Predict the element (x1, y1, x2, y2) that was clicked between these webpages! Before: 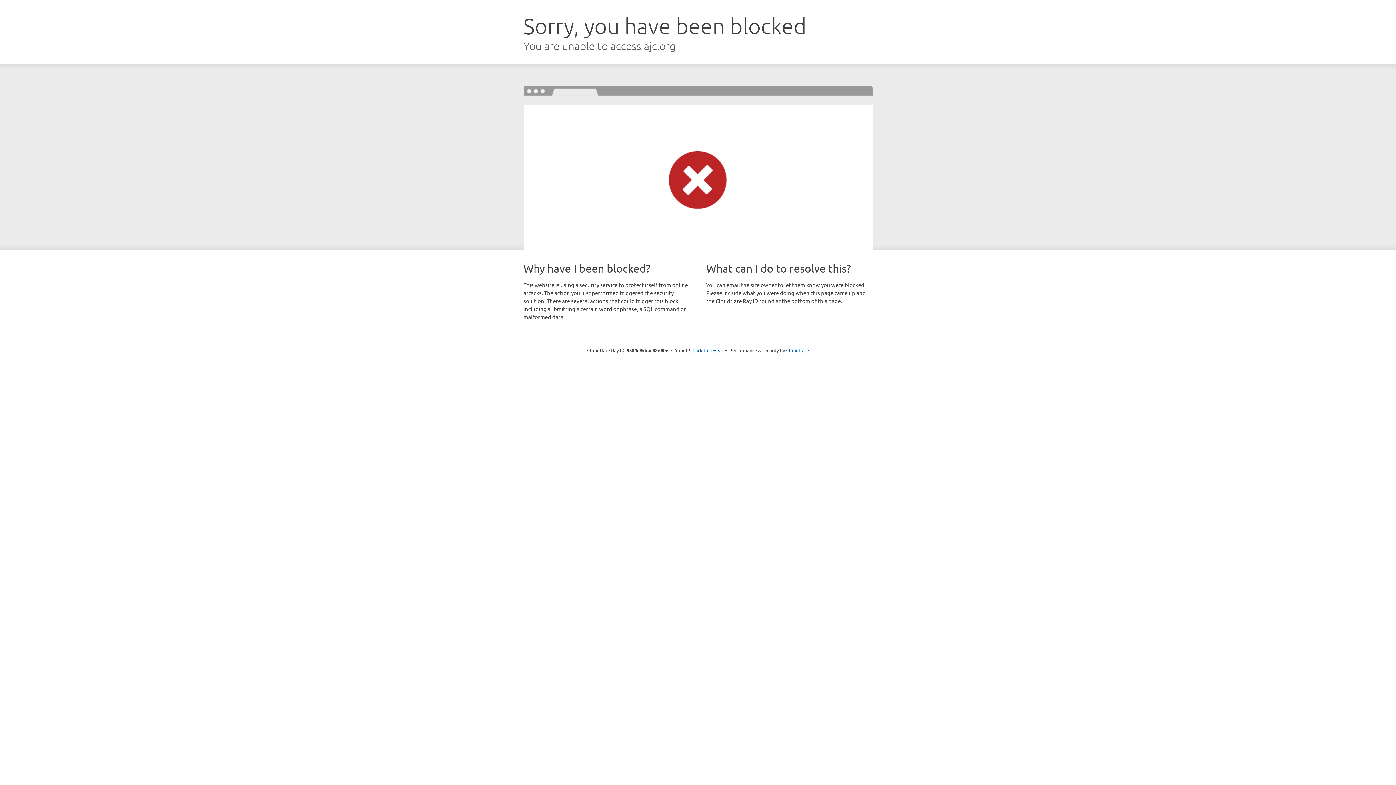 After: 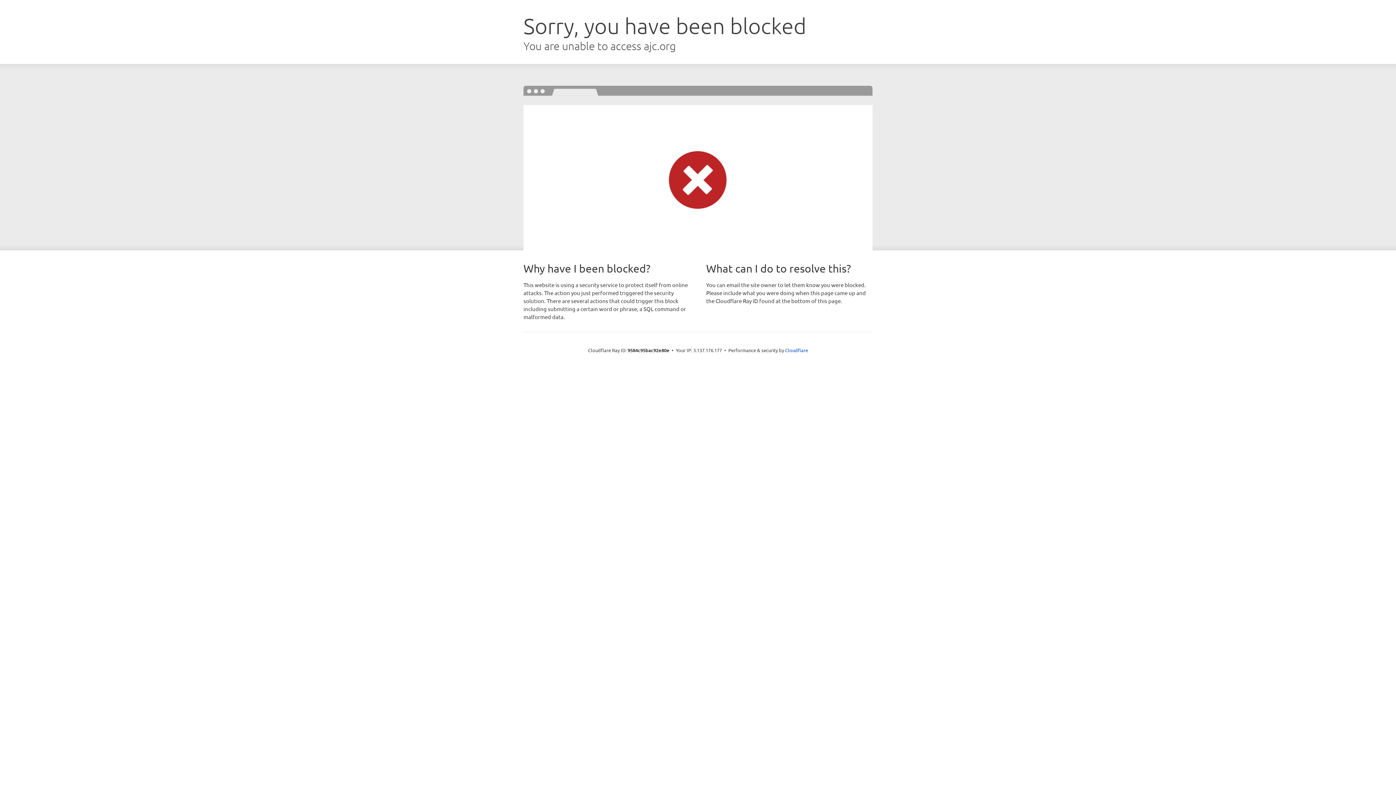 Action: label: Click to reveal bbox: (692, 346, 723, 353)